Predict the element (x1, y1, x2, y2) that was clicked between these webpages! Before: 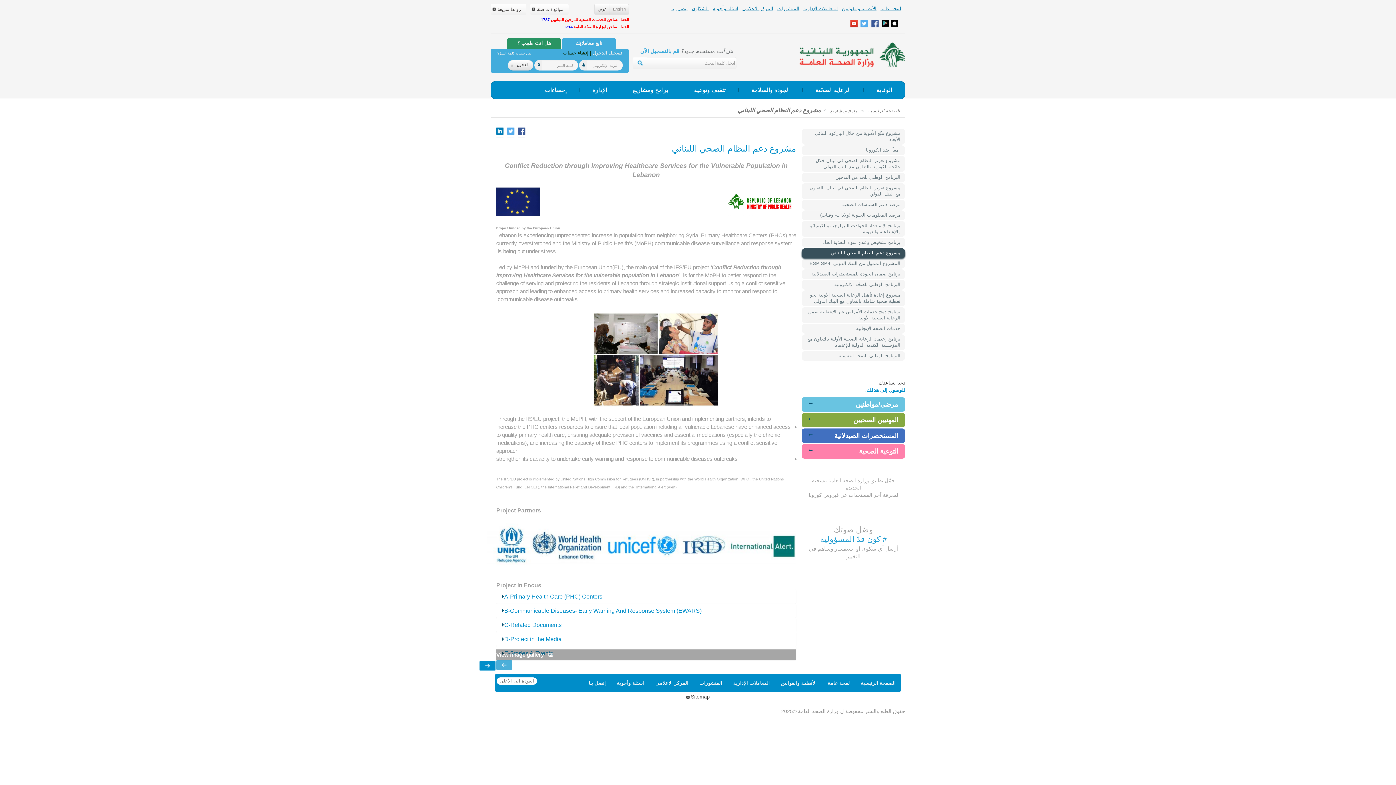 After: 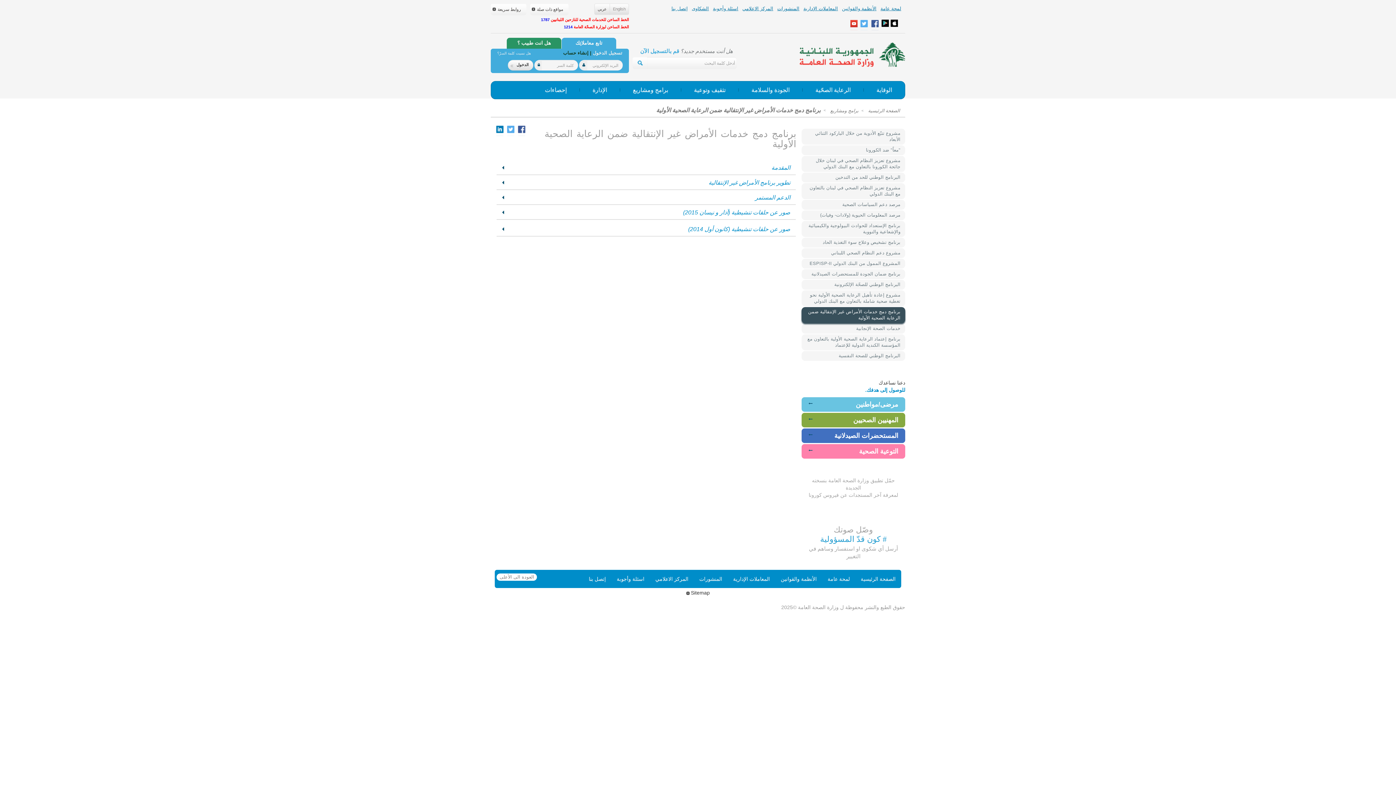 Action: bbox: (801, 307, 905, 323) label: برنامج دمج خدمات الأمراض غير الإنتقالية ضمن الرعاية الصحية الأولية